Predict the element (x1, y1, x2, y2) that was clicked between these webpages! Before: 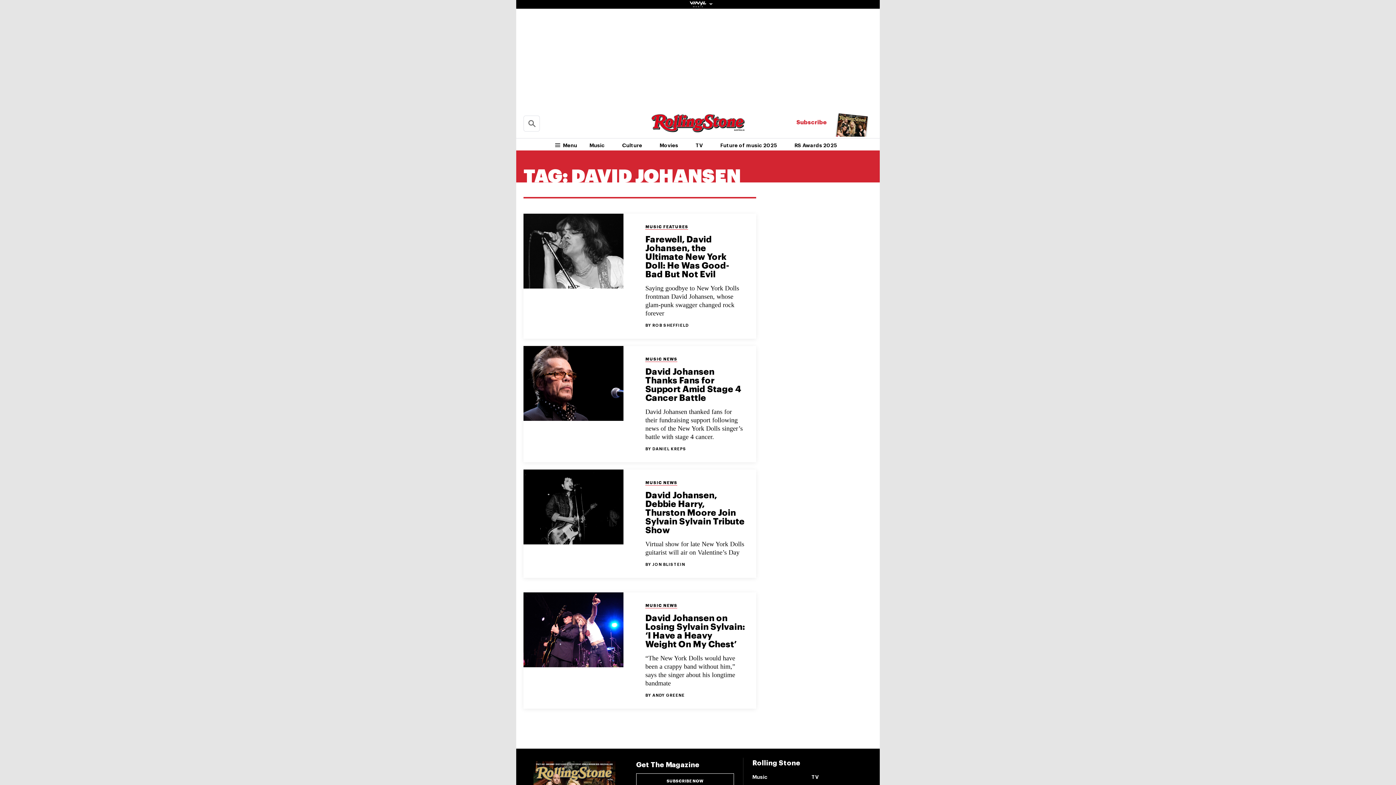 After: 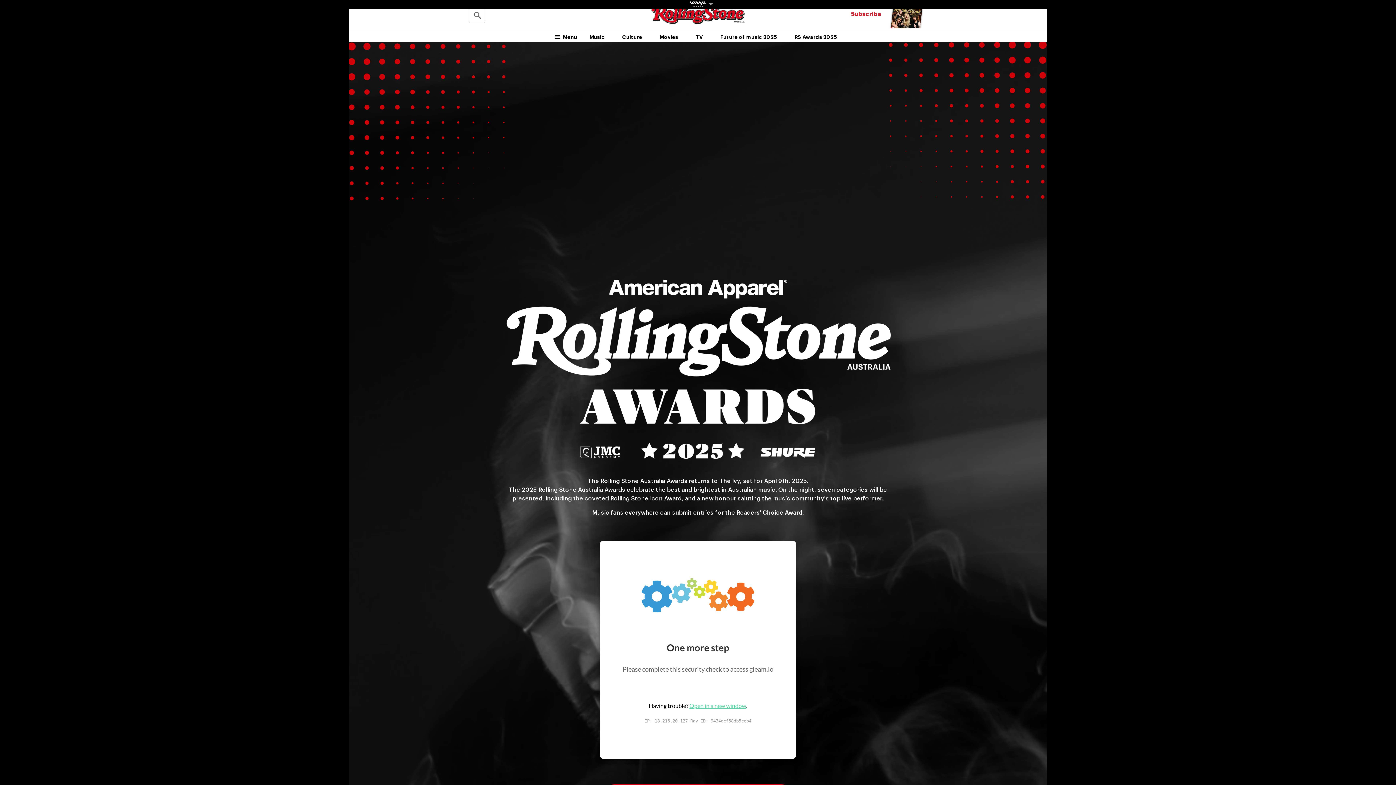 Action: bbox: (786, 139, 846, 151) label: RS Awards 2025